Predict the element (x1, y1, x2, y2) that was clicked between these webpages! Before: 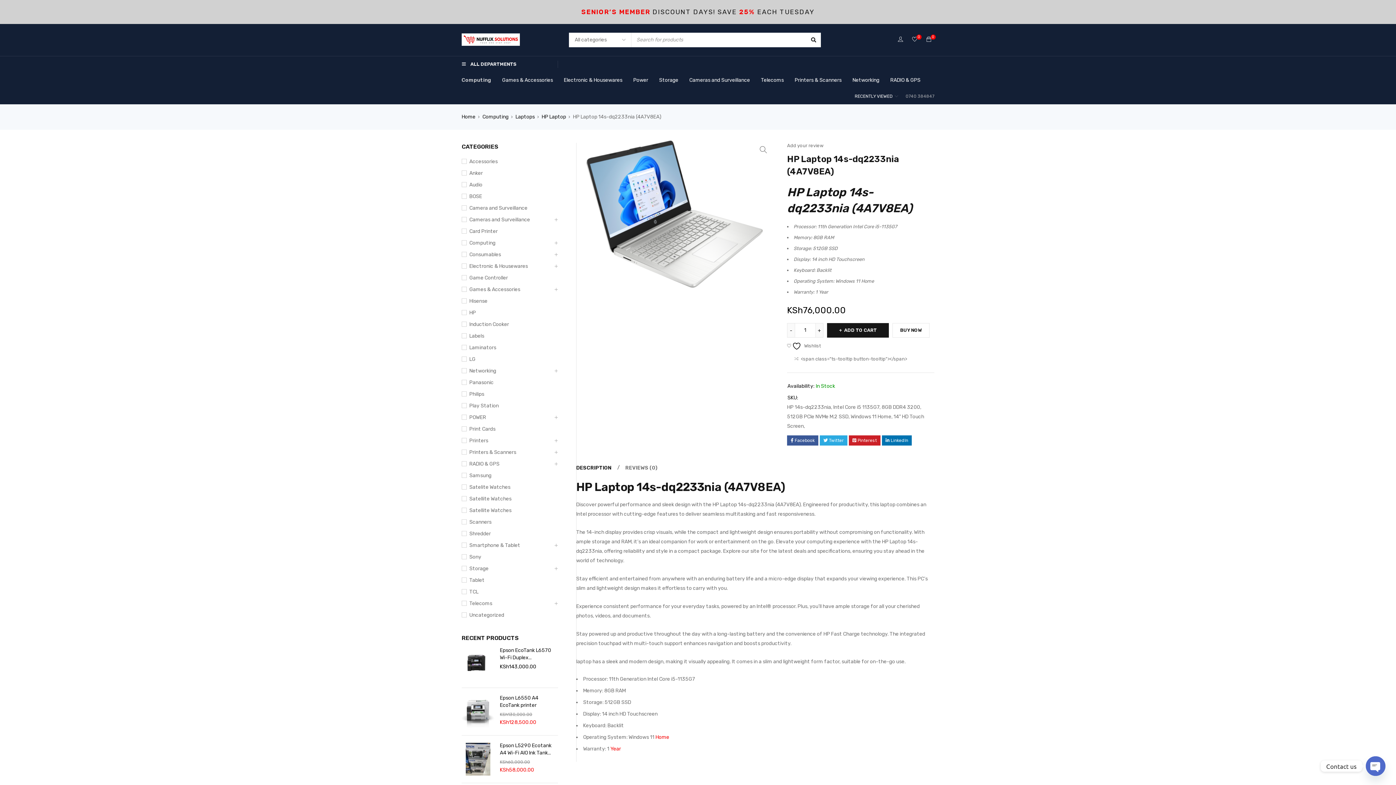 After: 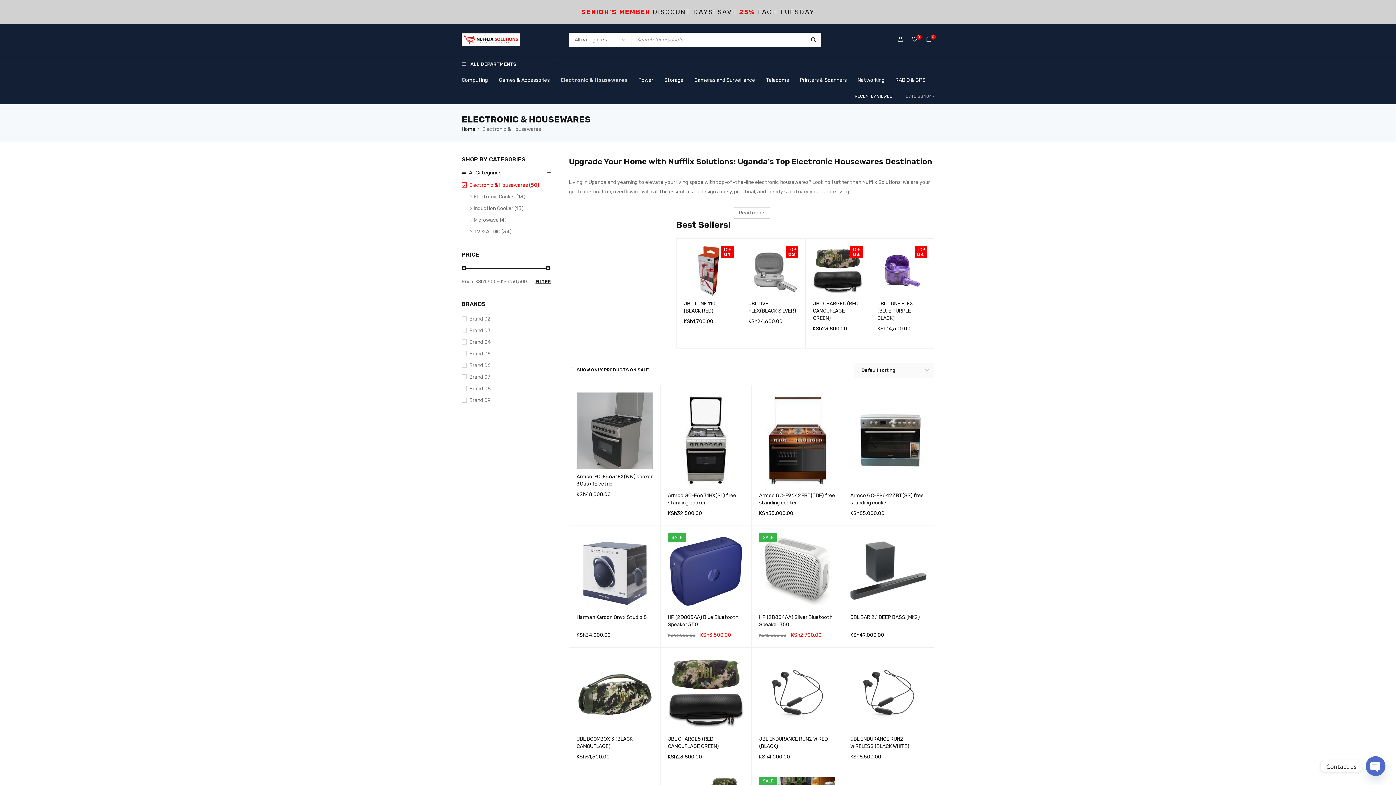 Action: label: Electronic & Housewares bbox: (564, 74, 622, 85)